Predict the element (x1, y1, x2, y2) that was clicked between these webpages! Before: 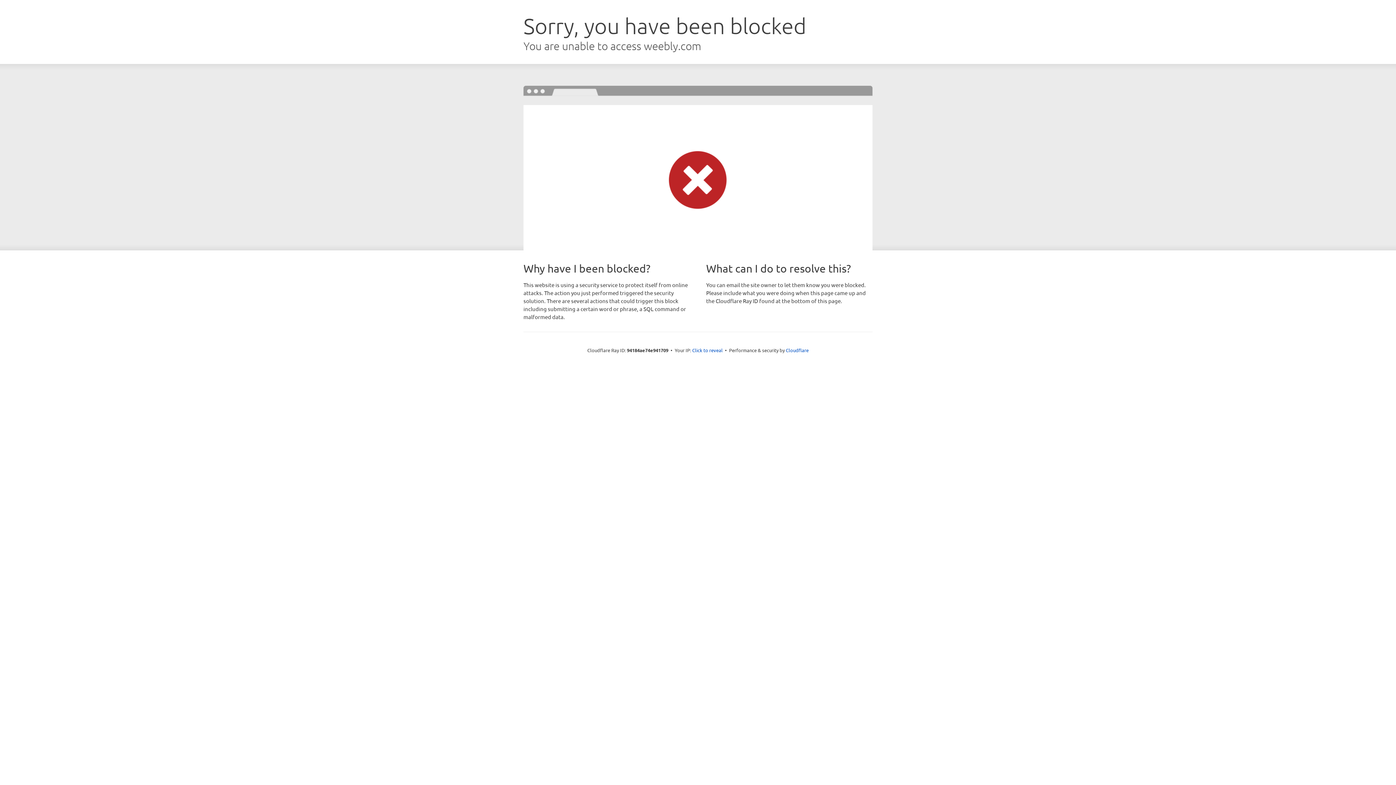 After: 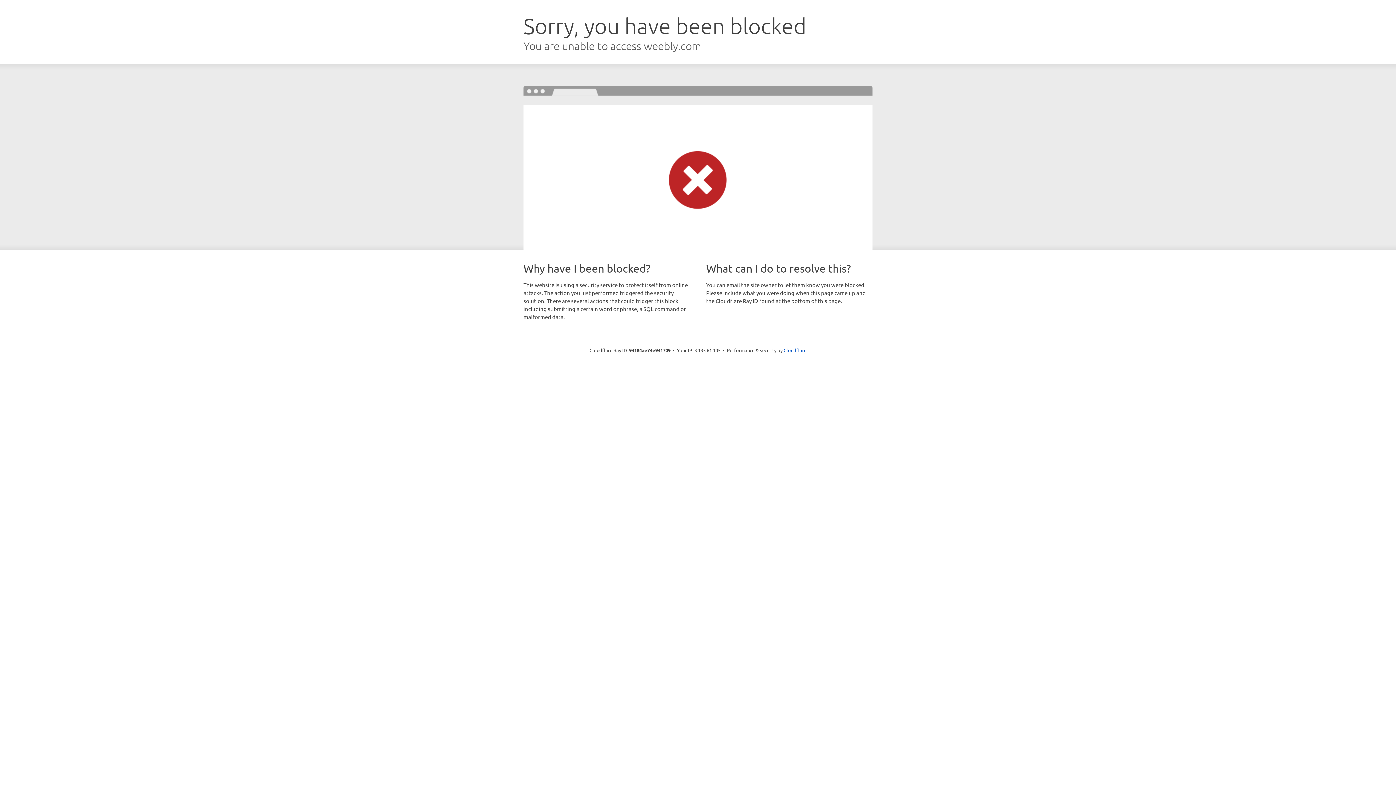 Action: bbox: (692, 346, 722, 353) label: Click to reveal